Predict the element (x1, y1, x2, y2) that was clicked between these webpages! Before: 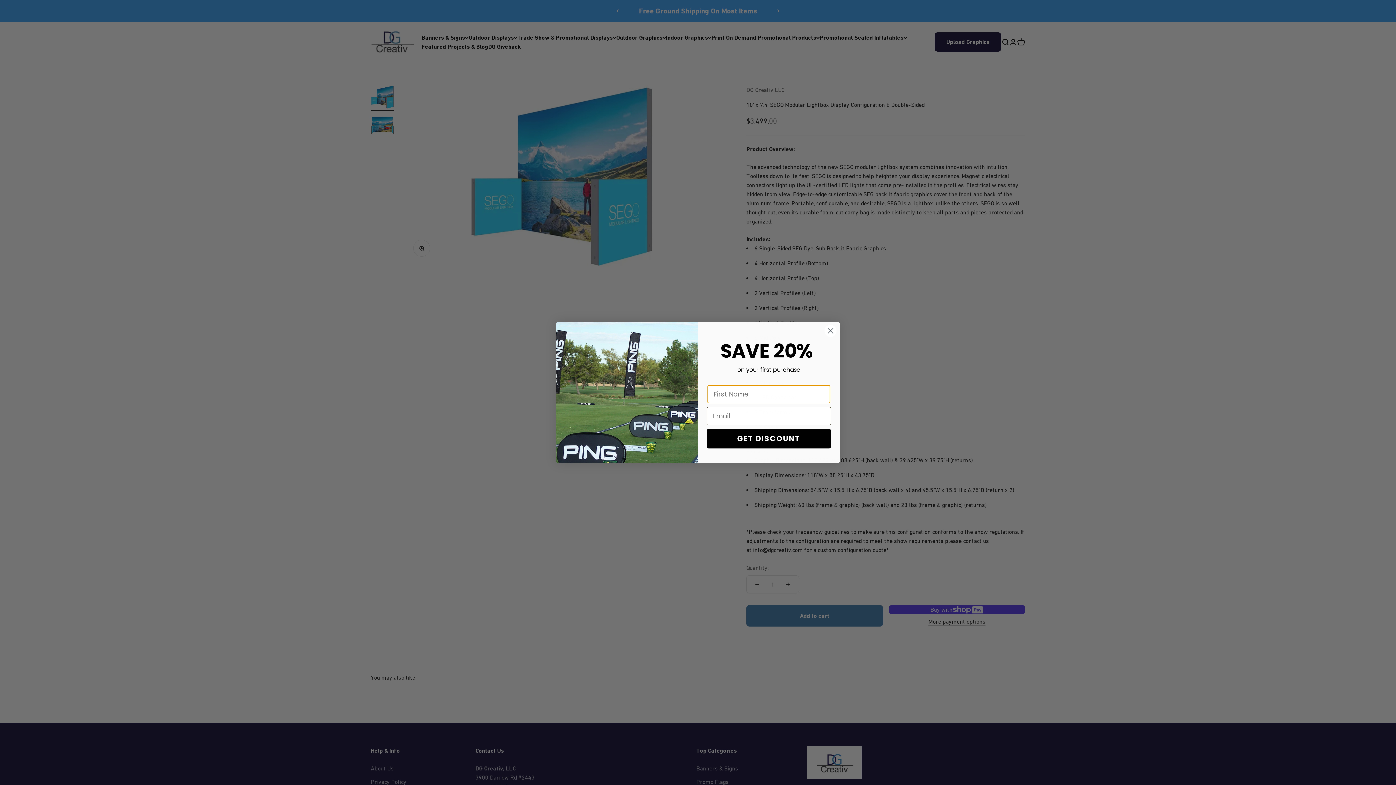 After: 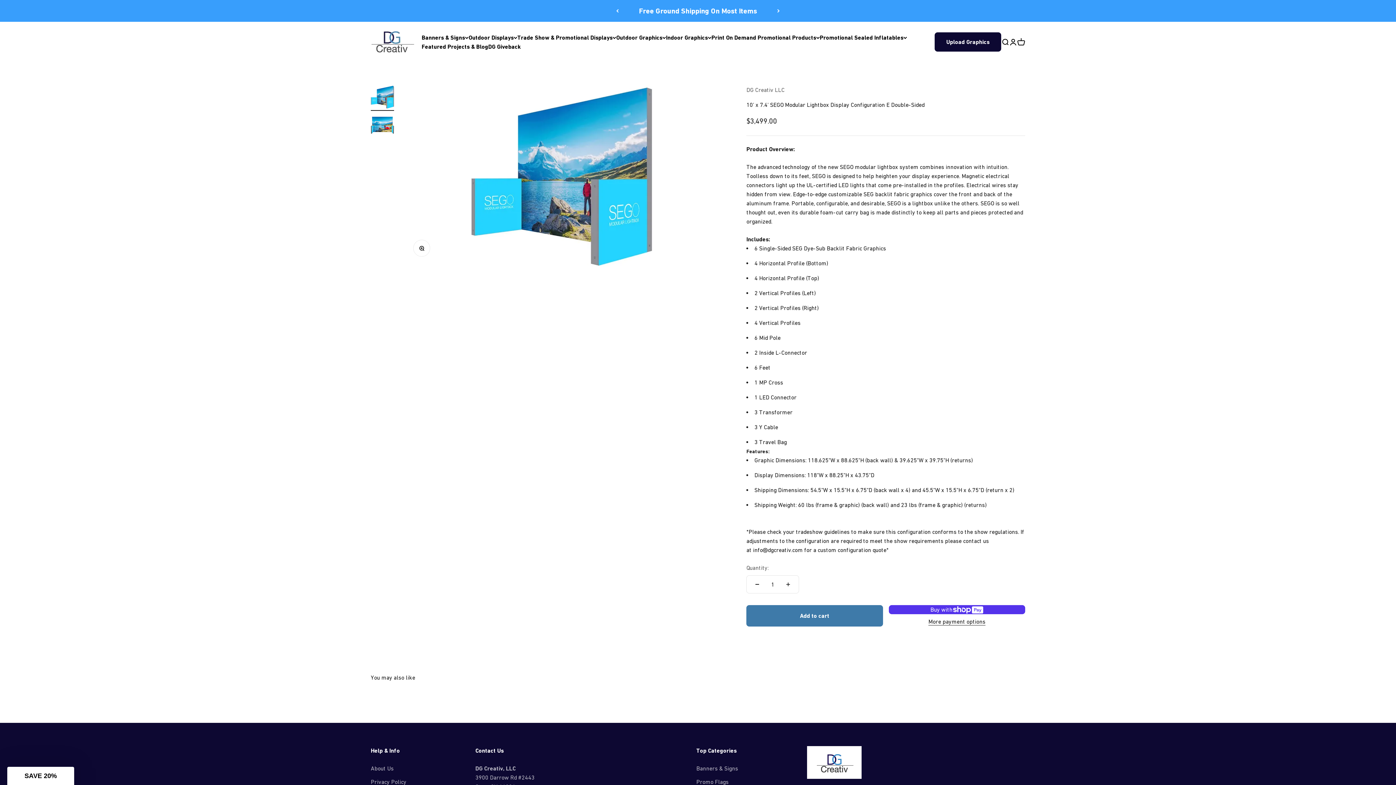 Action: label: Close dialog bbox: (824, 324, 837, 337)